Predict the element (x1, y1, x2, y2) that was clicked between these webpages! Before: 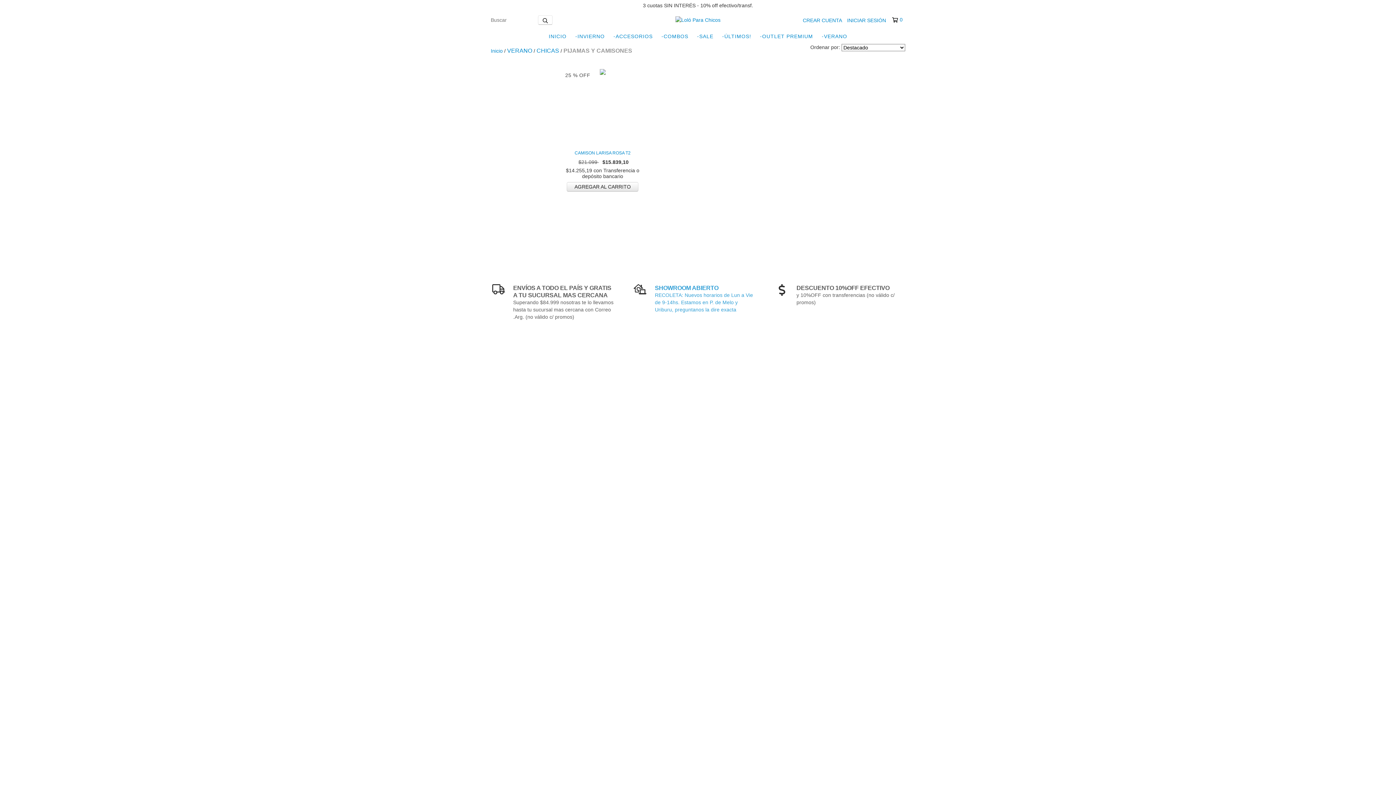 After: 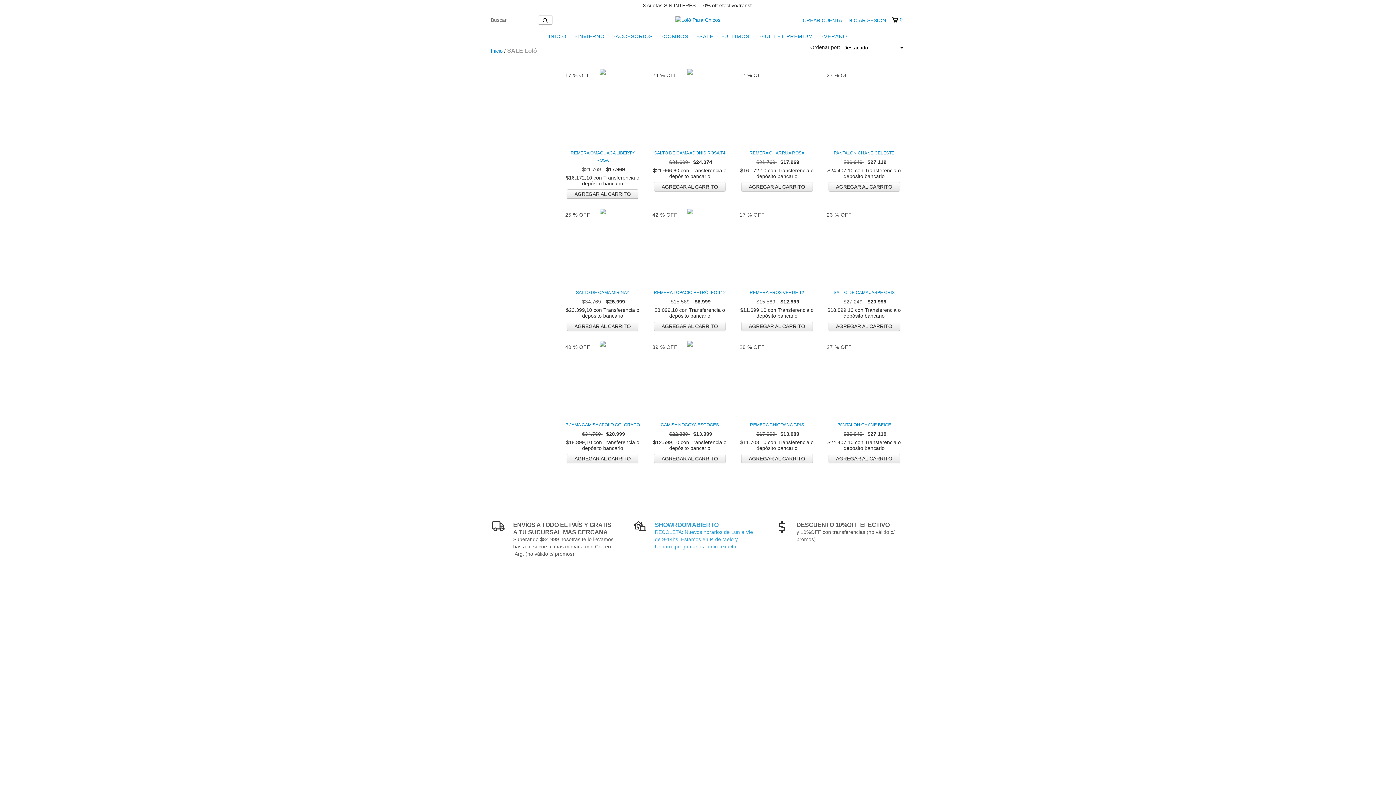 Action: bbox: (693, 29, 717, 43) label: -SALE